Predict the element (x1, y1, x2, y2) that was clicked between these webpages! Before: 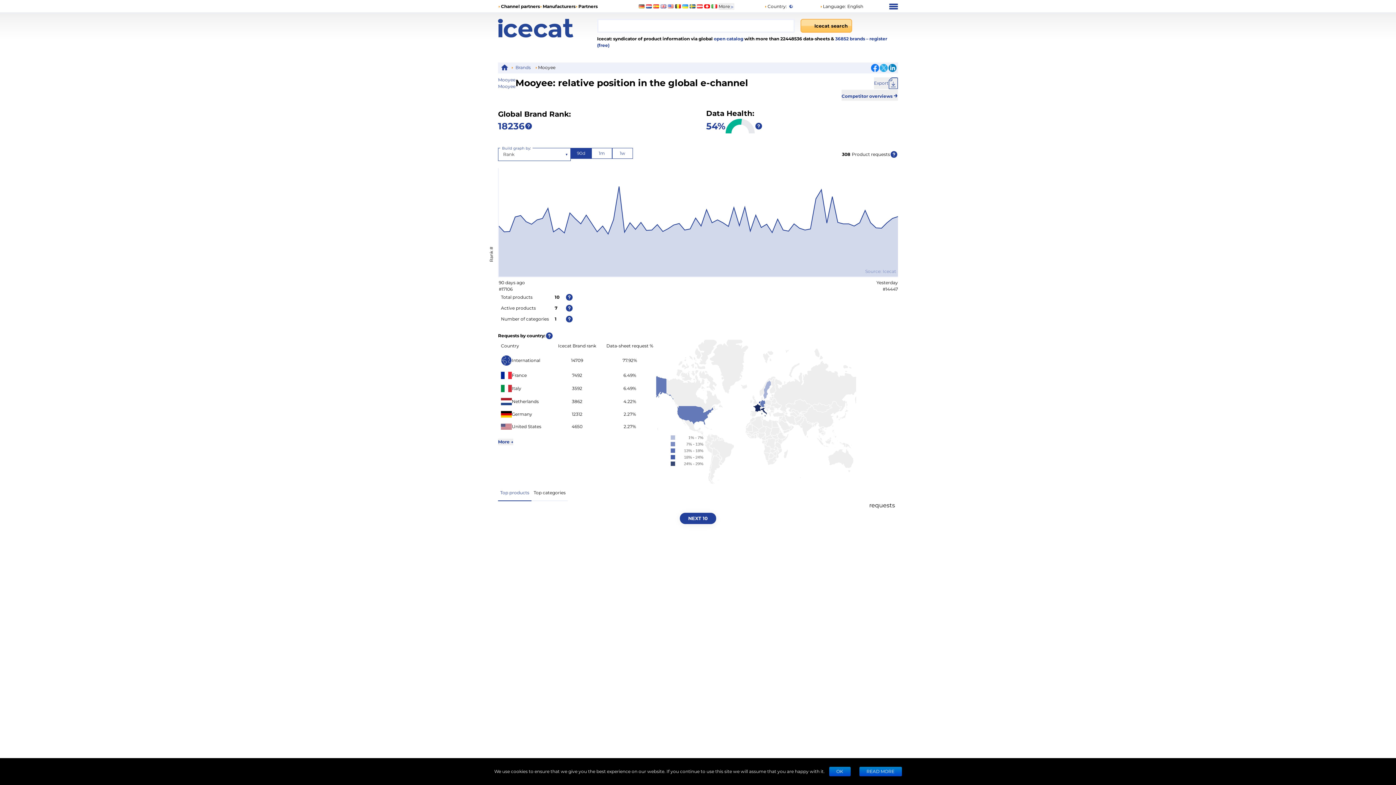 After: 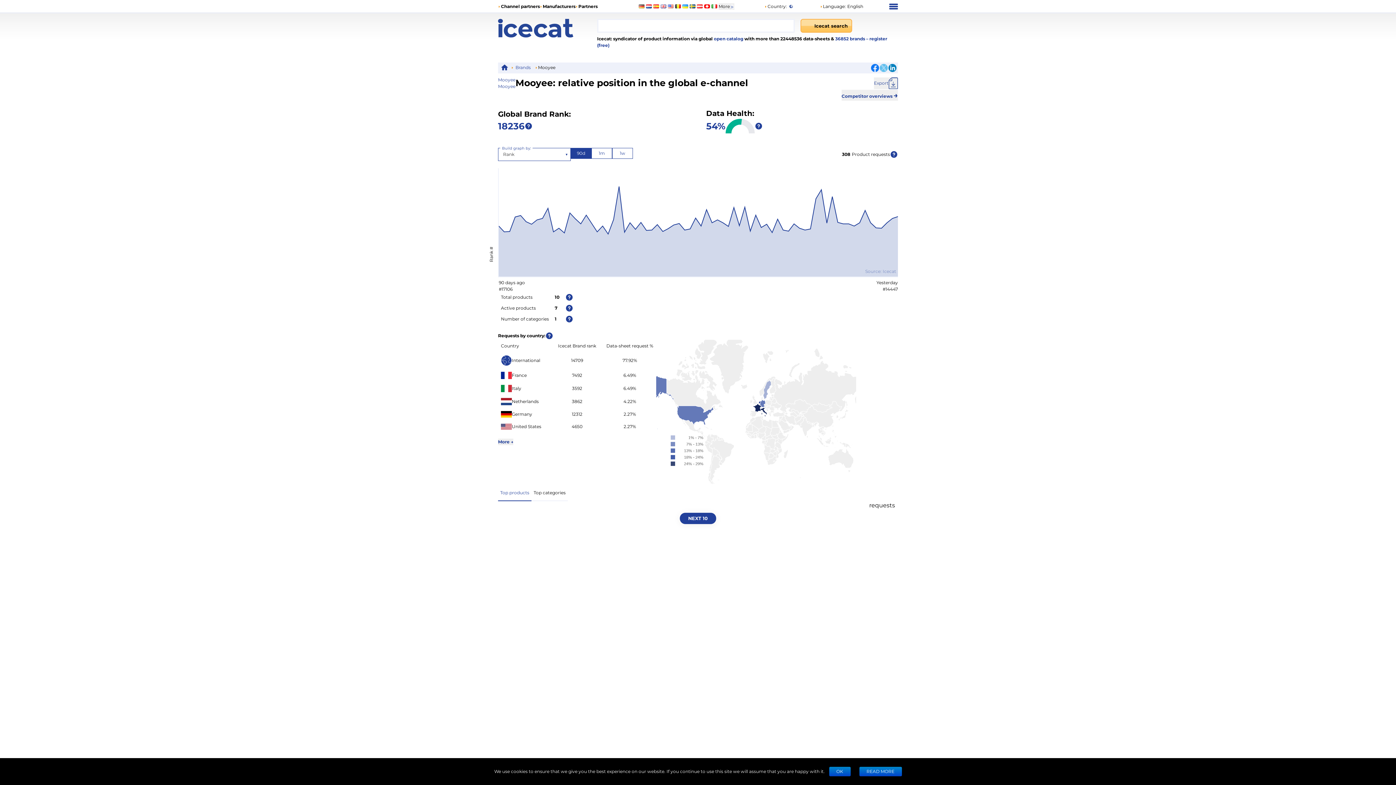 Action: bbox: (880, 64, 888, 72)